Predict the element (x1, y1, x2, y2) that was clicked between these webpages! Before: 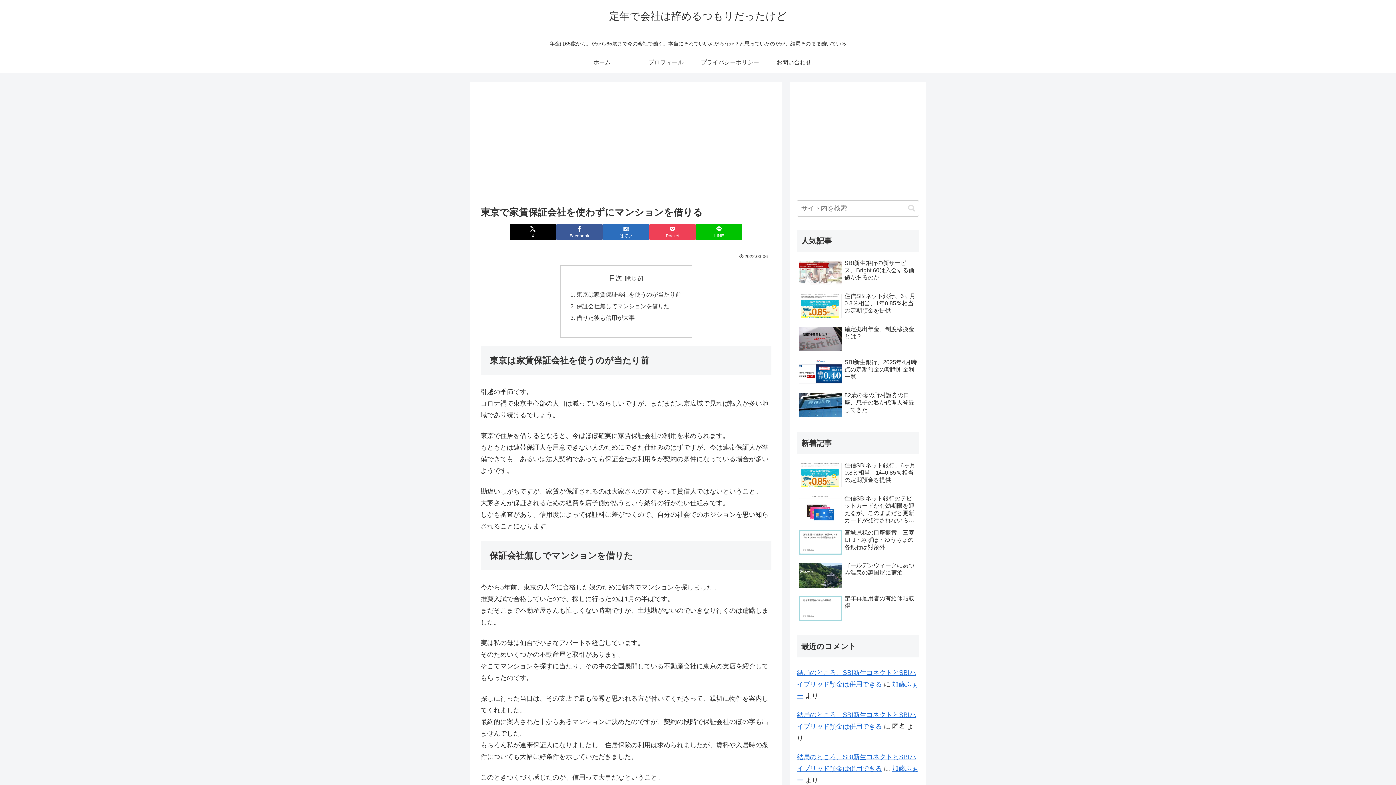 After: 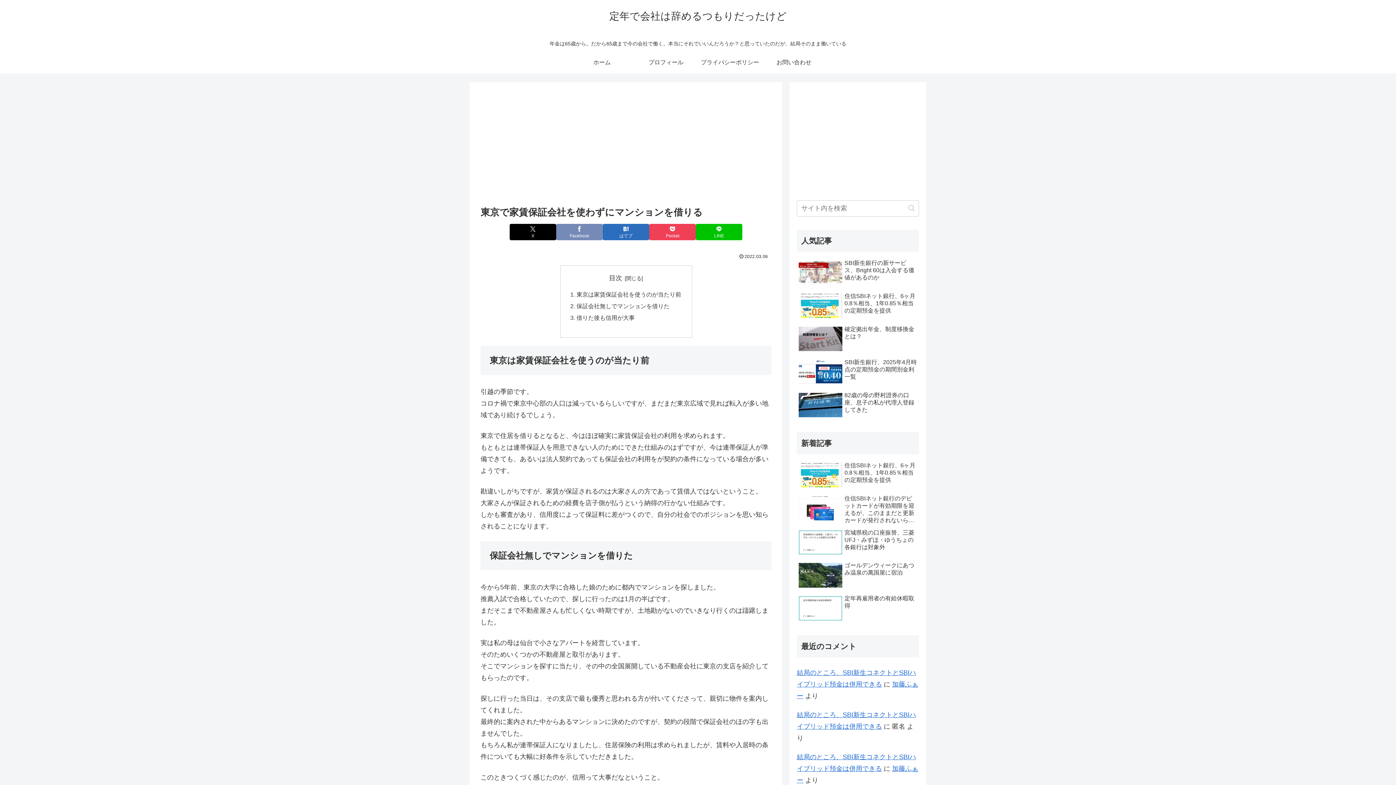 Action: label: Facebookでシェア bbox: (556, 223, 602, 240)